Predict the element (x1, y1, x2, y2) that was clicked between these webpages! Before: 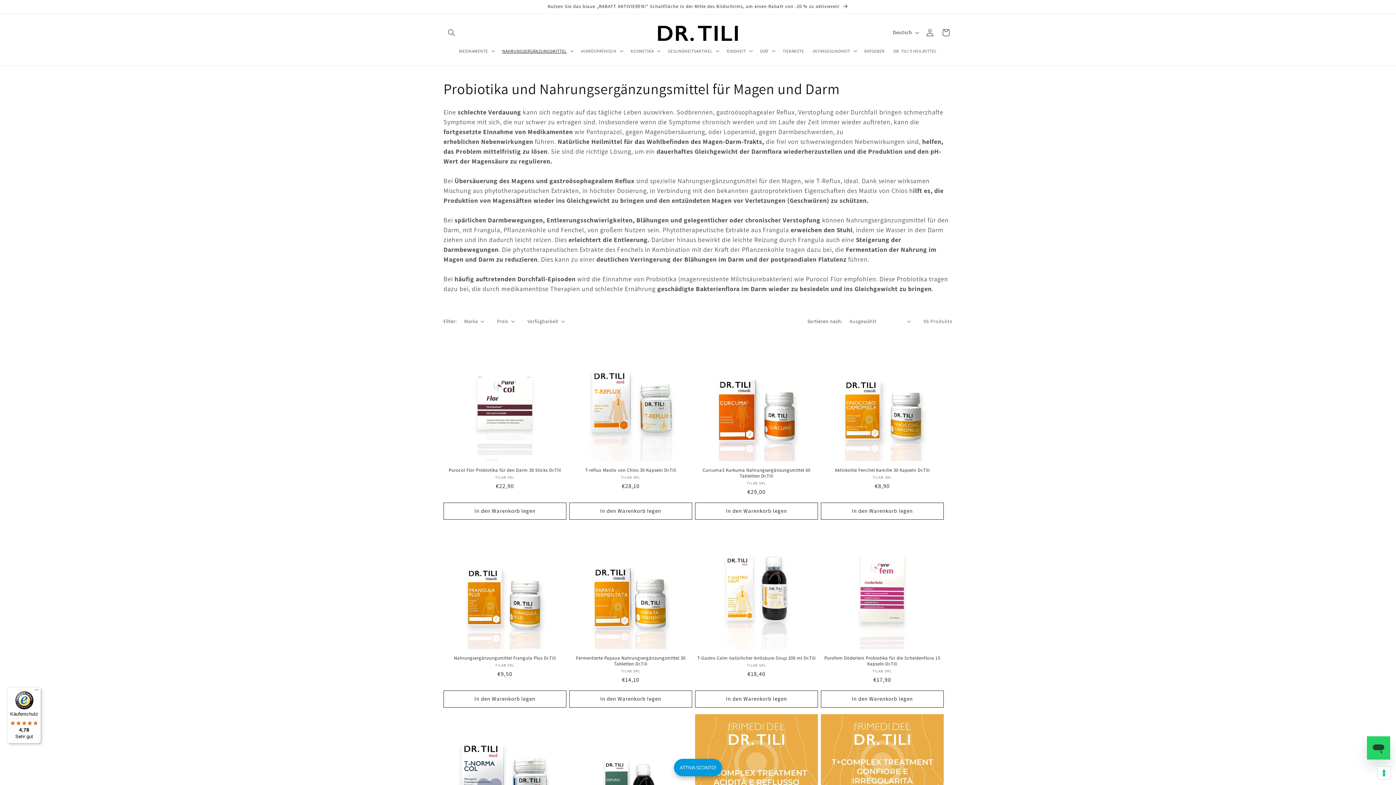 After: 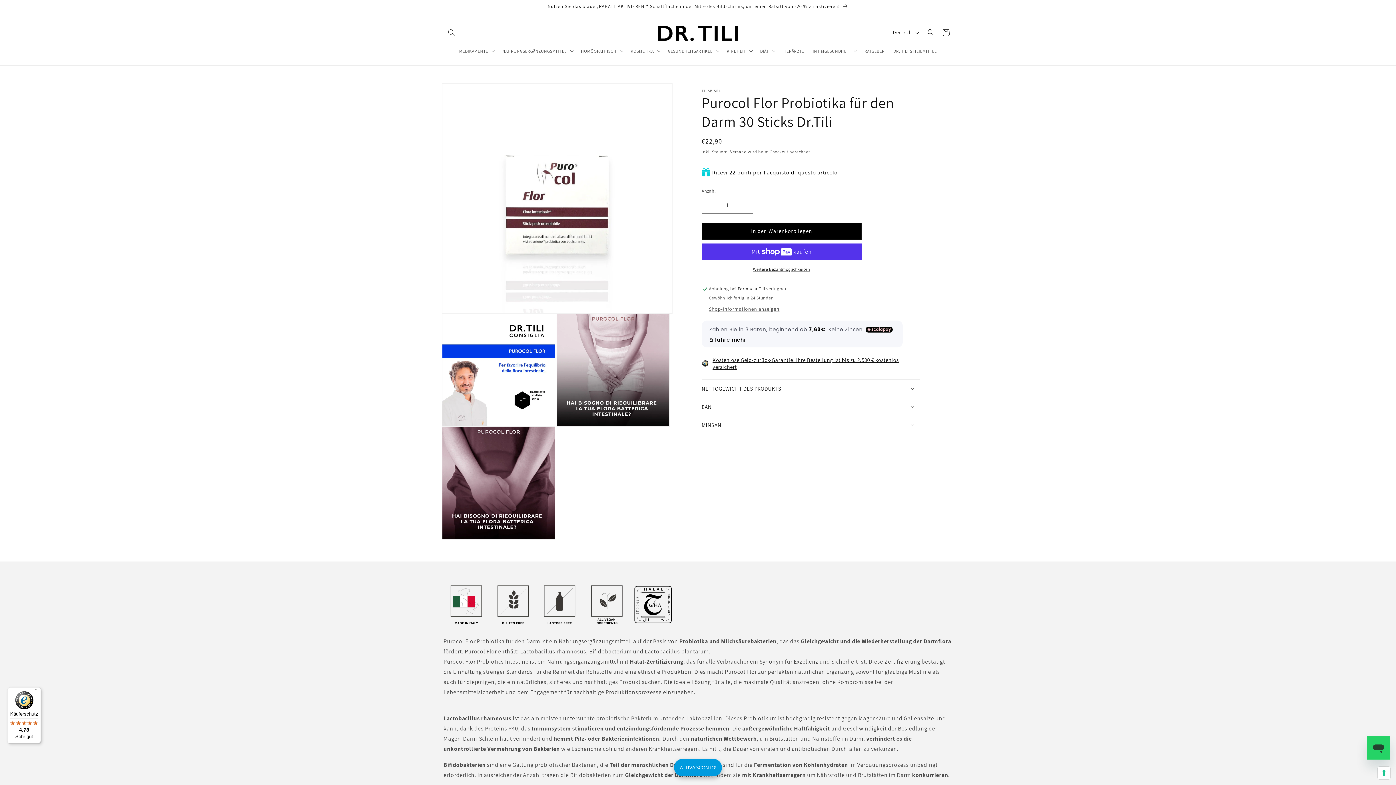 Action: bbox: (443, 467, 566, 473) label: Purocol Flor Probiotika für den Darm 30 Sticks Dr.Tili